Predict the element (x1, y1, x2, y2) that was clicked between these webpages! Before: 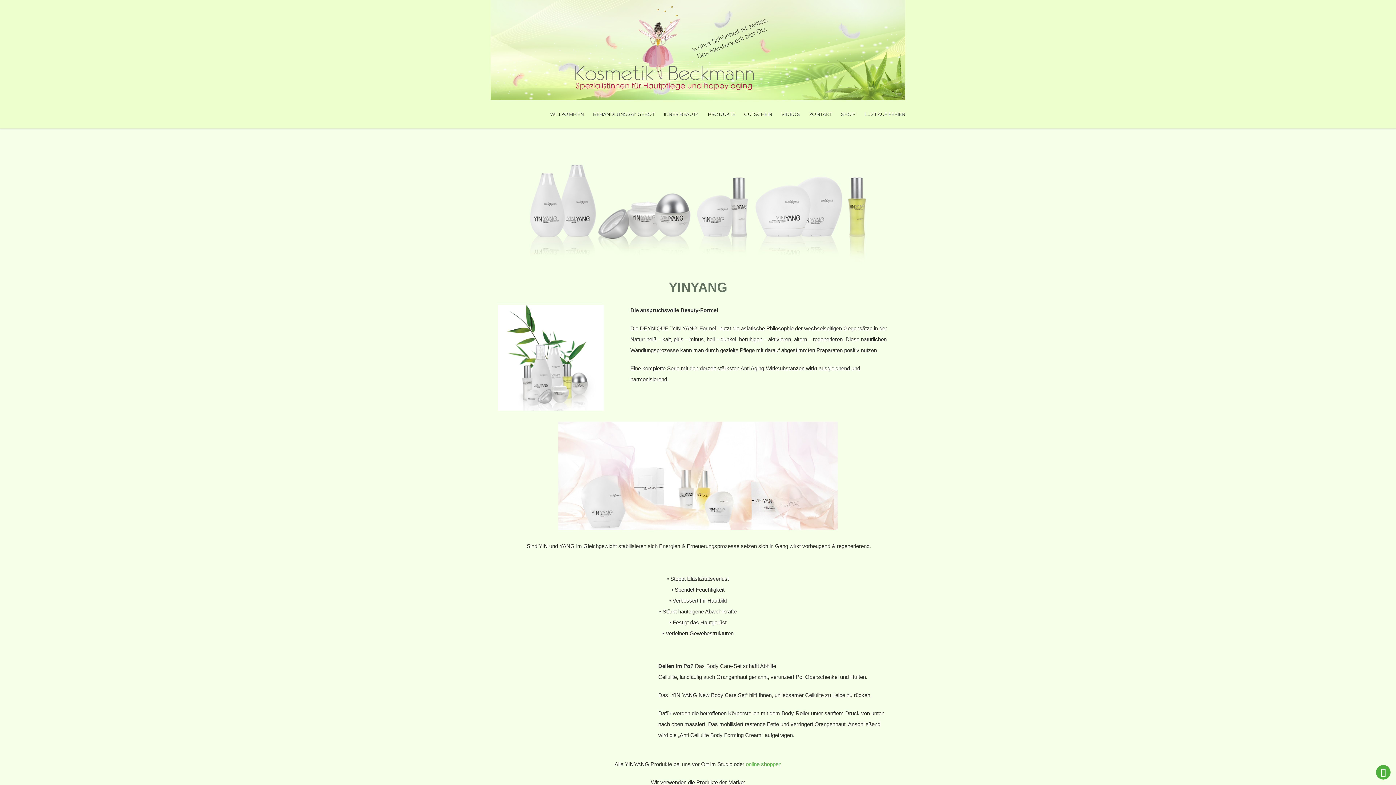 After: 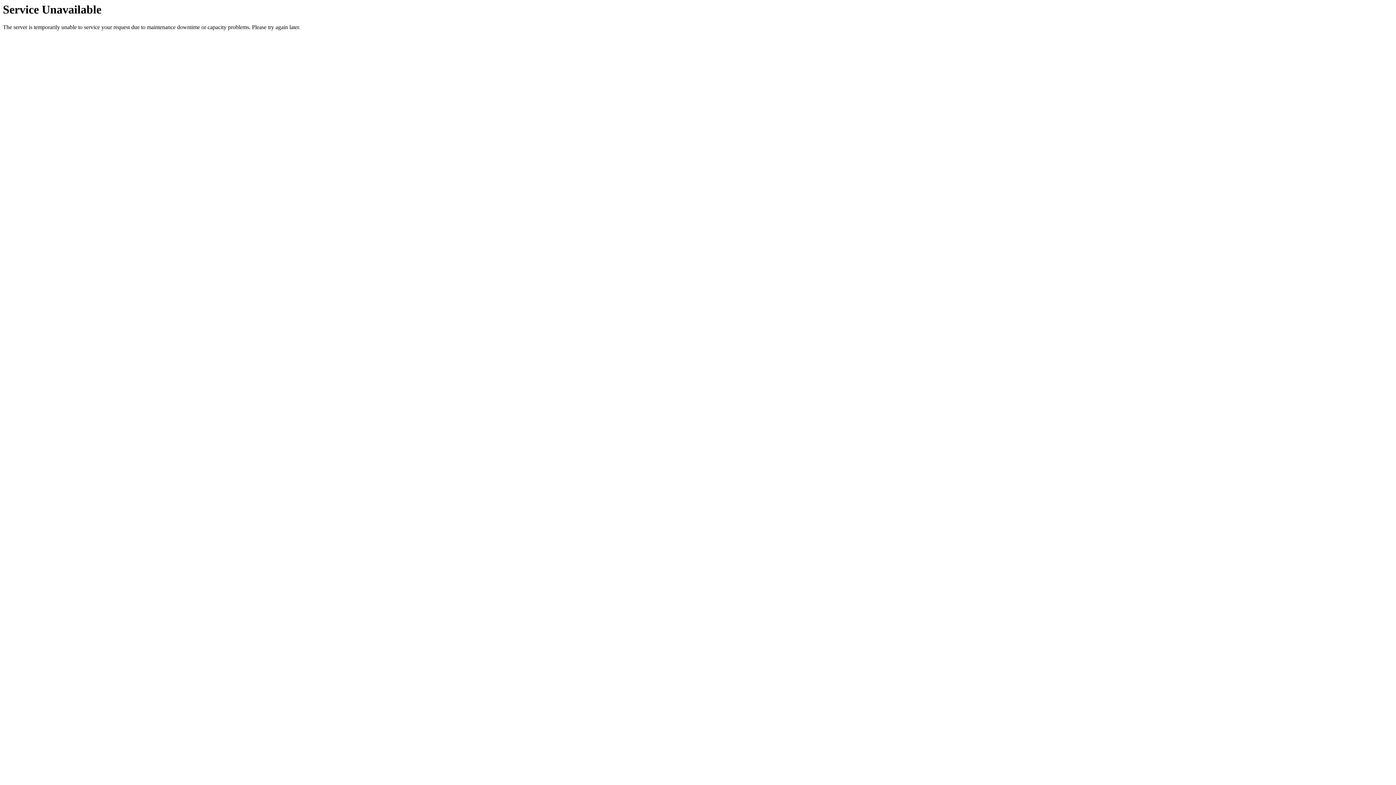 Action: bbox: (744, 99, 772, 128) label: GUTSCHEIN